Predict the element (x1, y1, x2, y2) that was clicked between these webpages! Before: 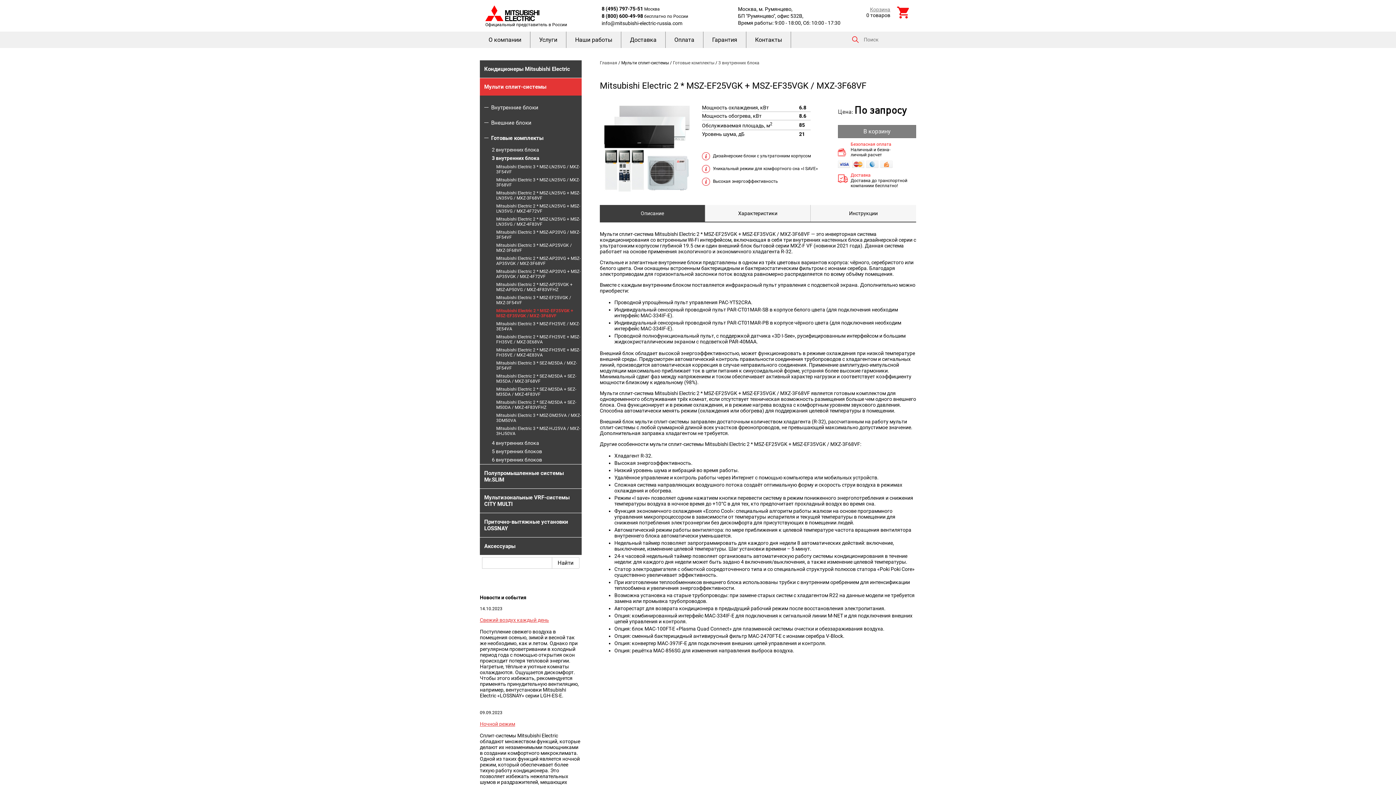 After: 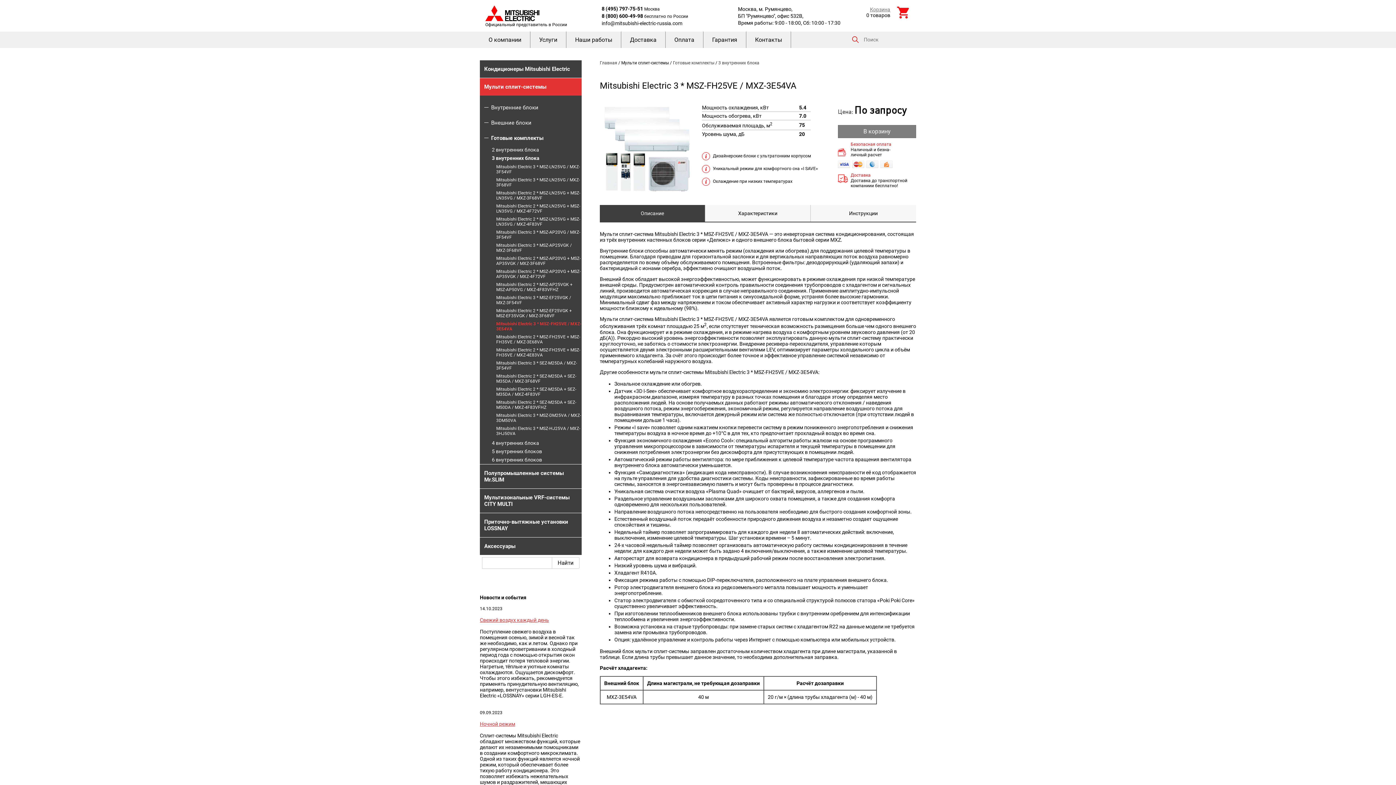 Action: bbox: (496, 321, 581, 331) label: Mitsubishi Electric 3 * MSZ-FH25VE / MXZ-3E54VA